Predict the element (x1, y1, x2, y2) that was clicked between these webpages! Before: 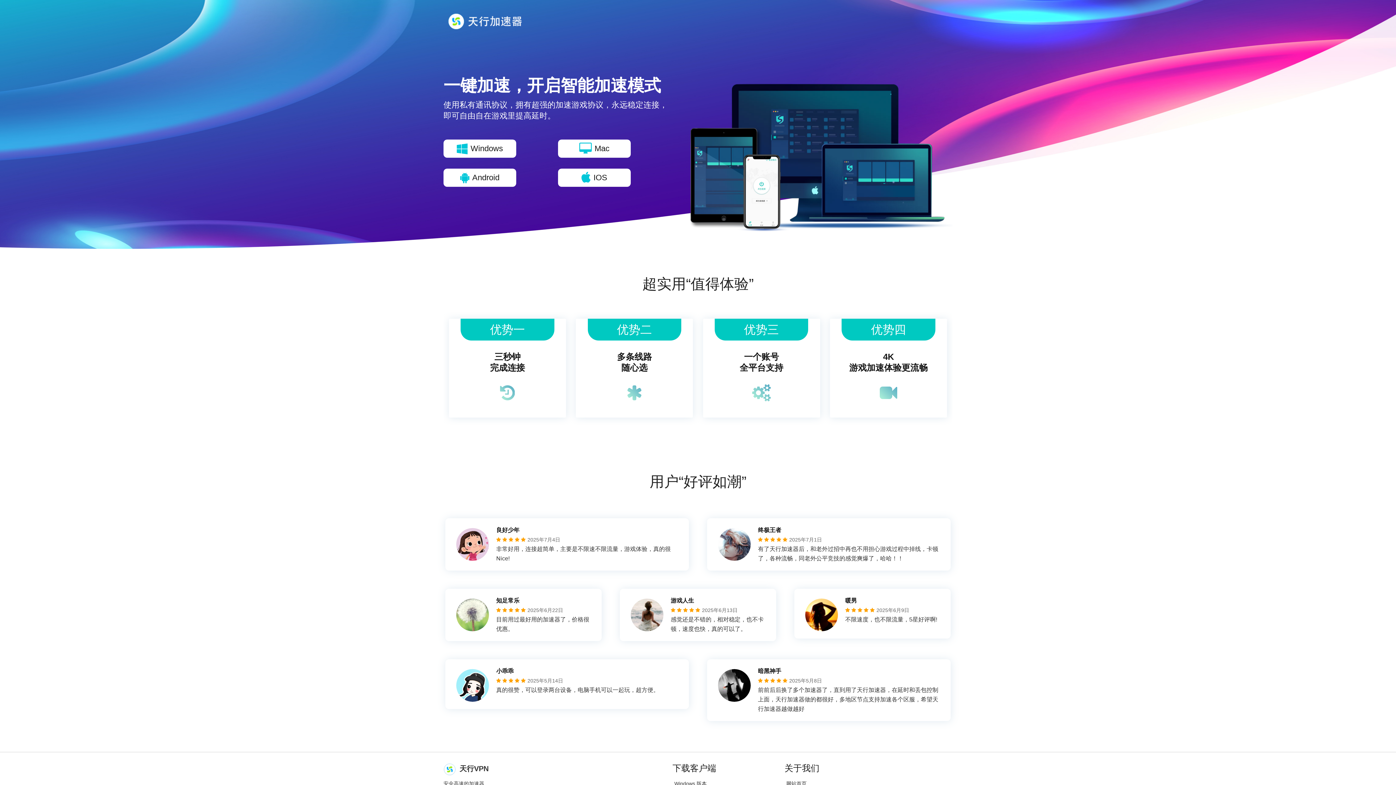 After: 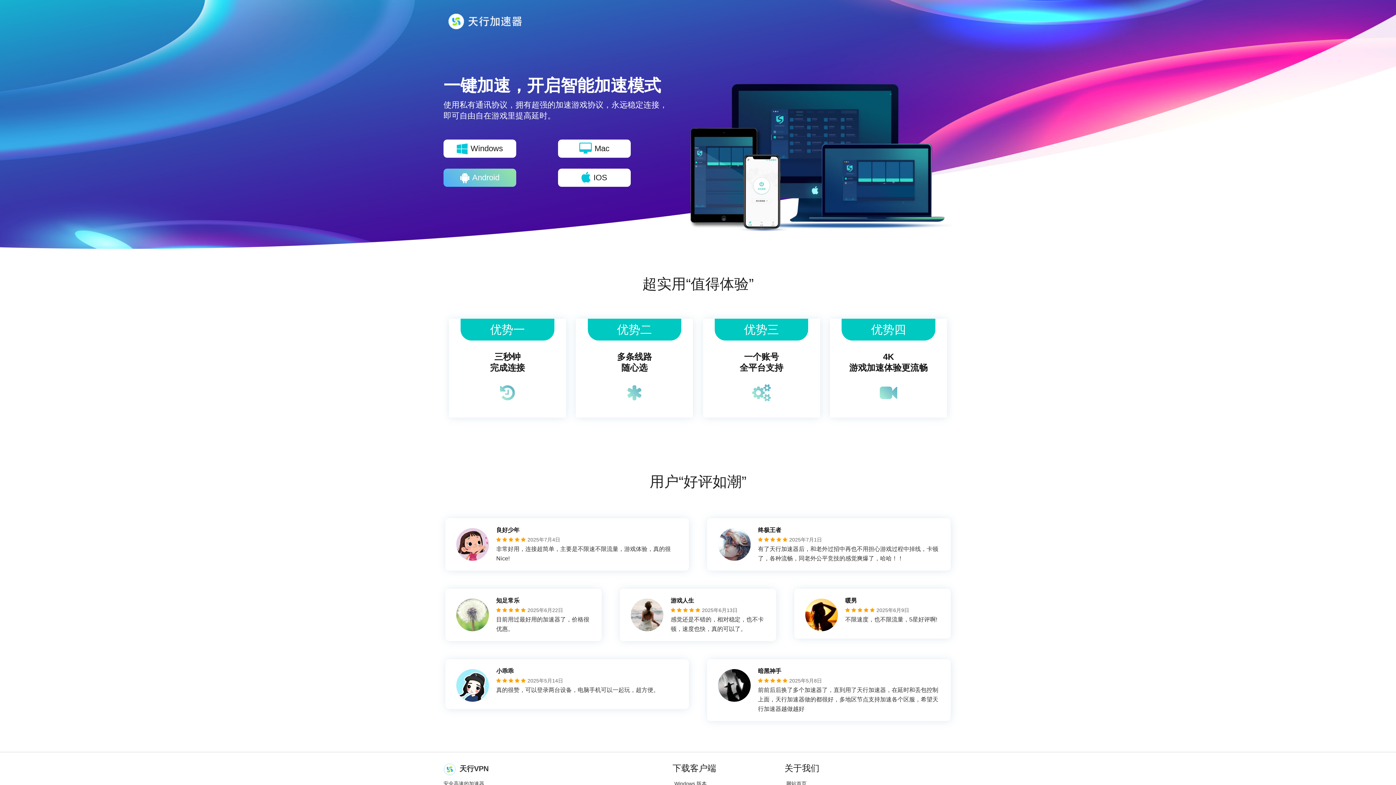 Action: bbox: (443, 227, 516, 245) label: Android